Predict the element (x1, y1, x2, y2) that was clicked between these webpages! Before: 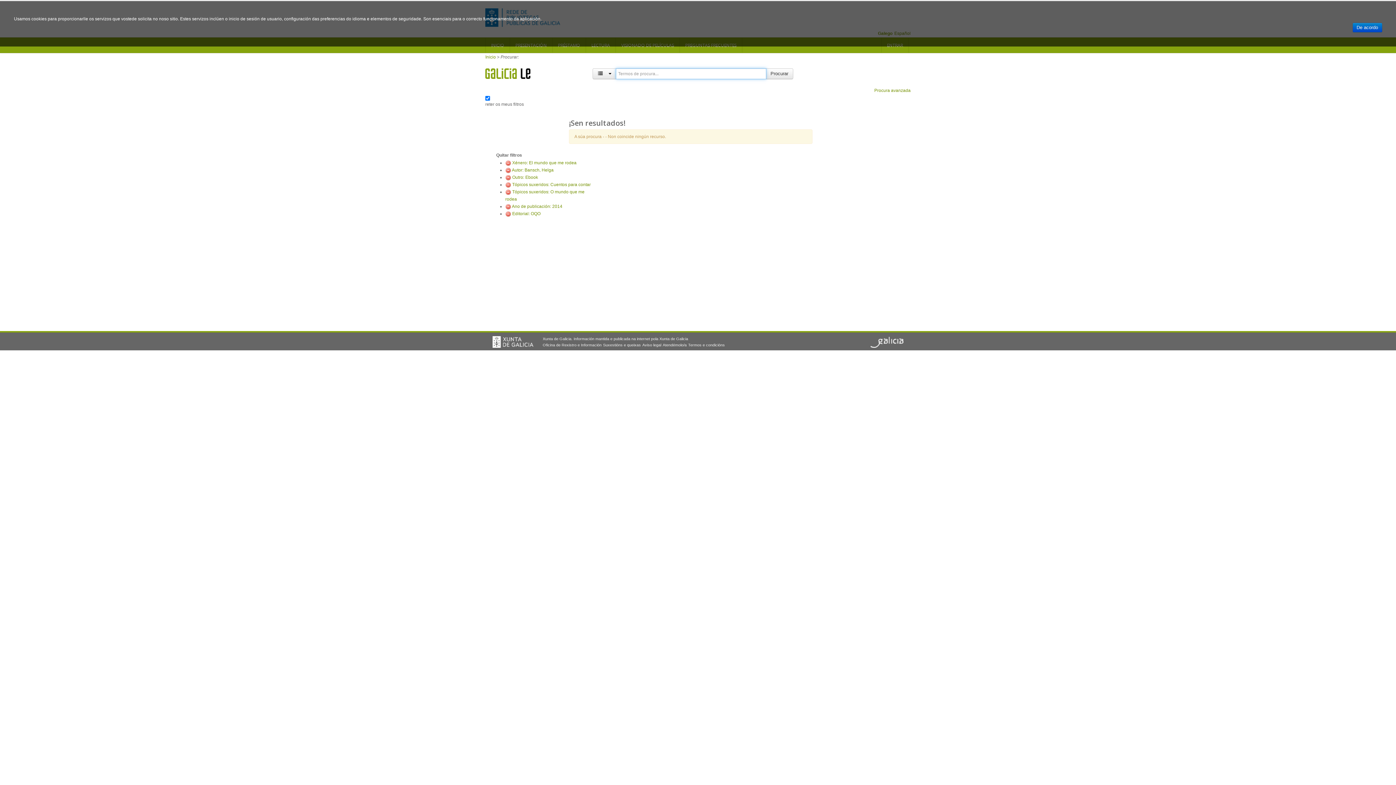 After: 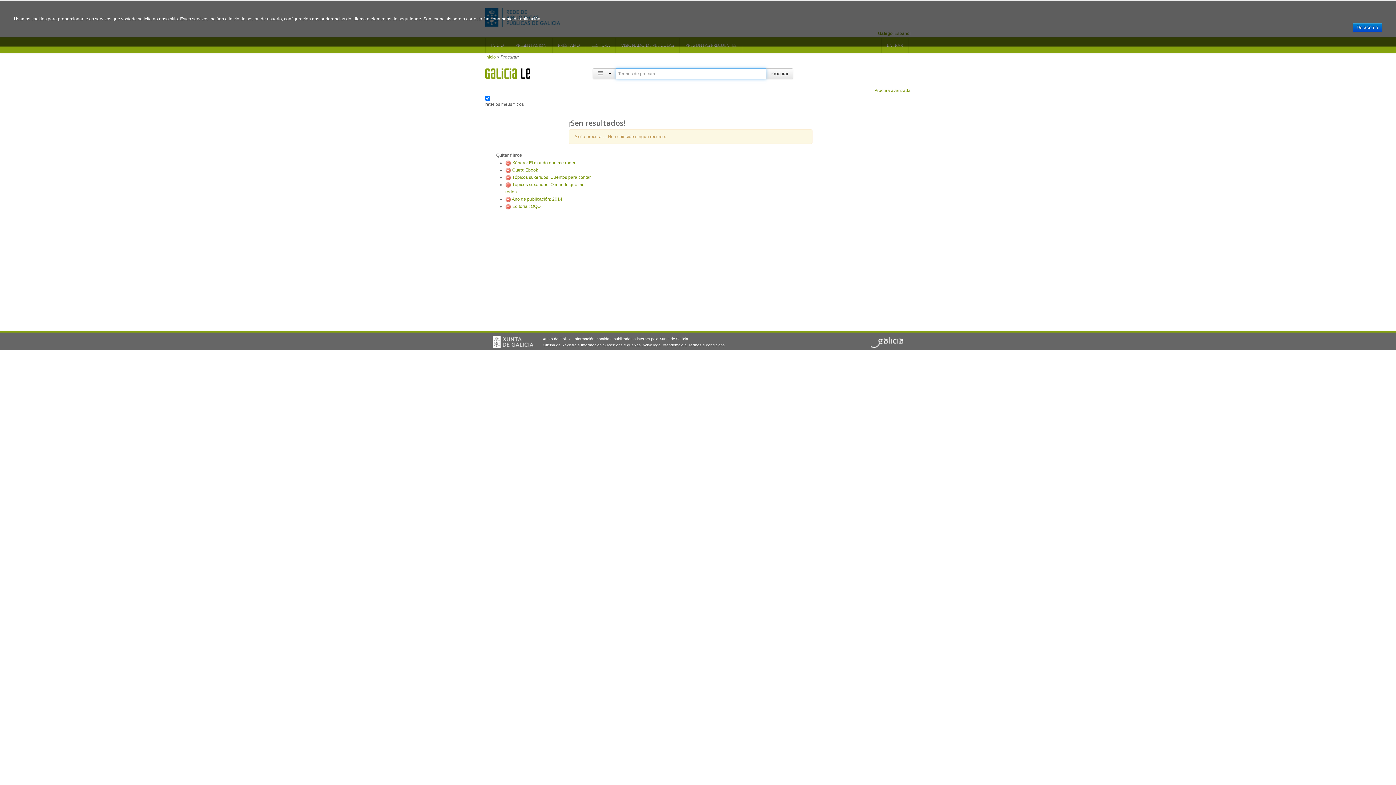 Action: bbox: (505, 167, 511, 172)